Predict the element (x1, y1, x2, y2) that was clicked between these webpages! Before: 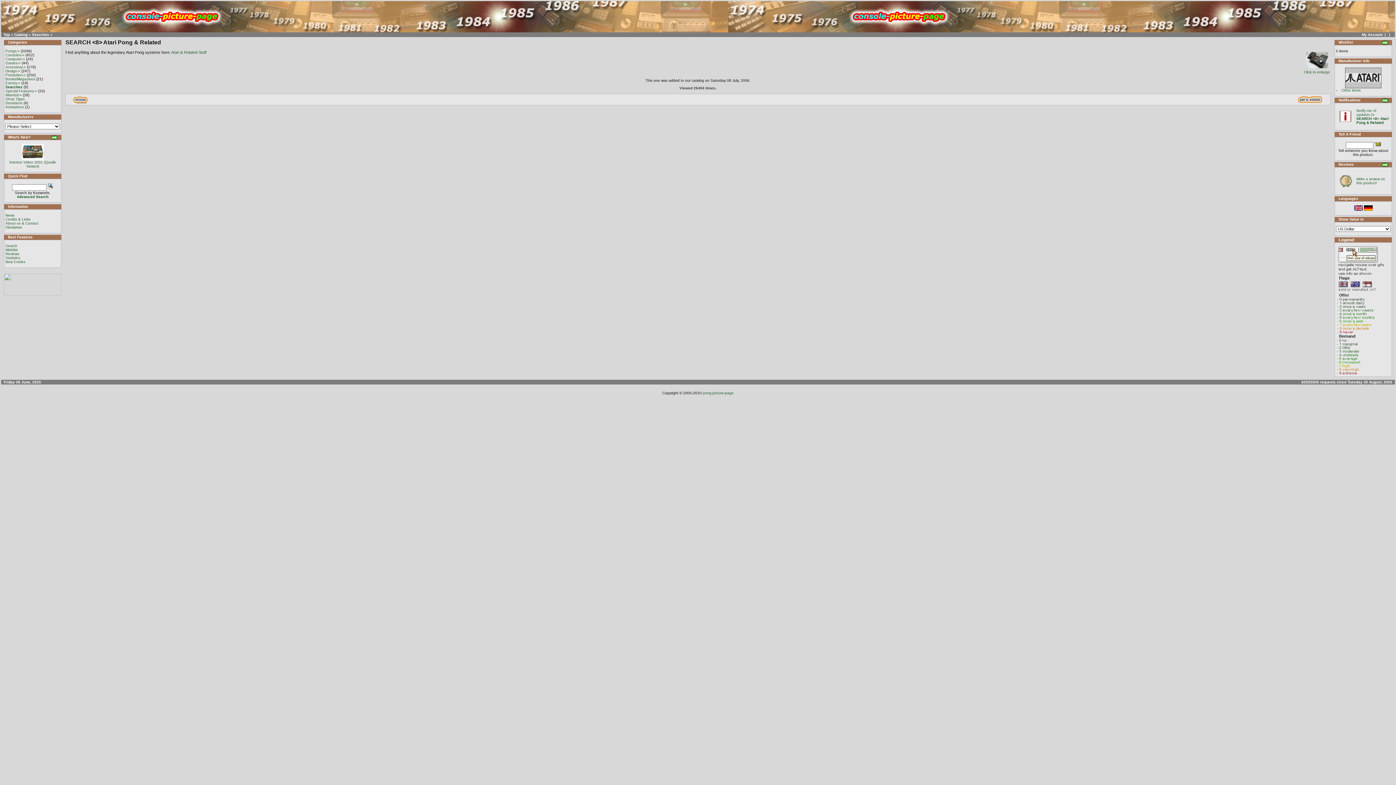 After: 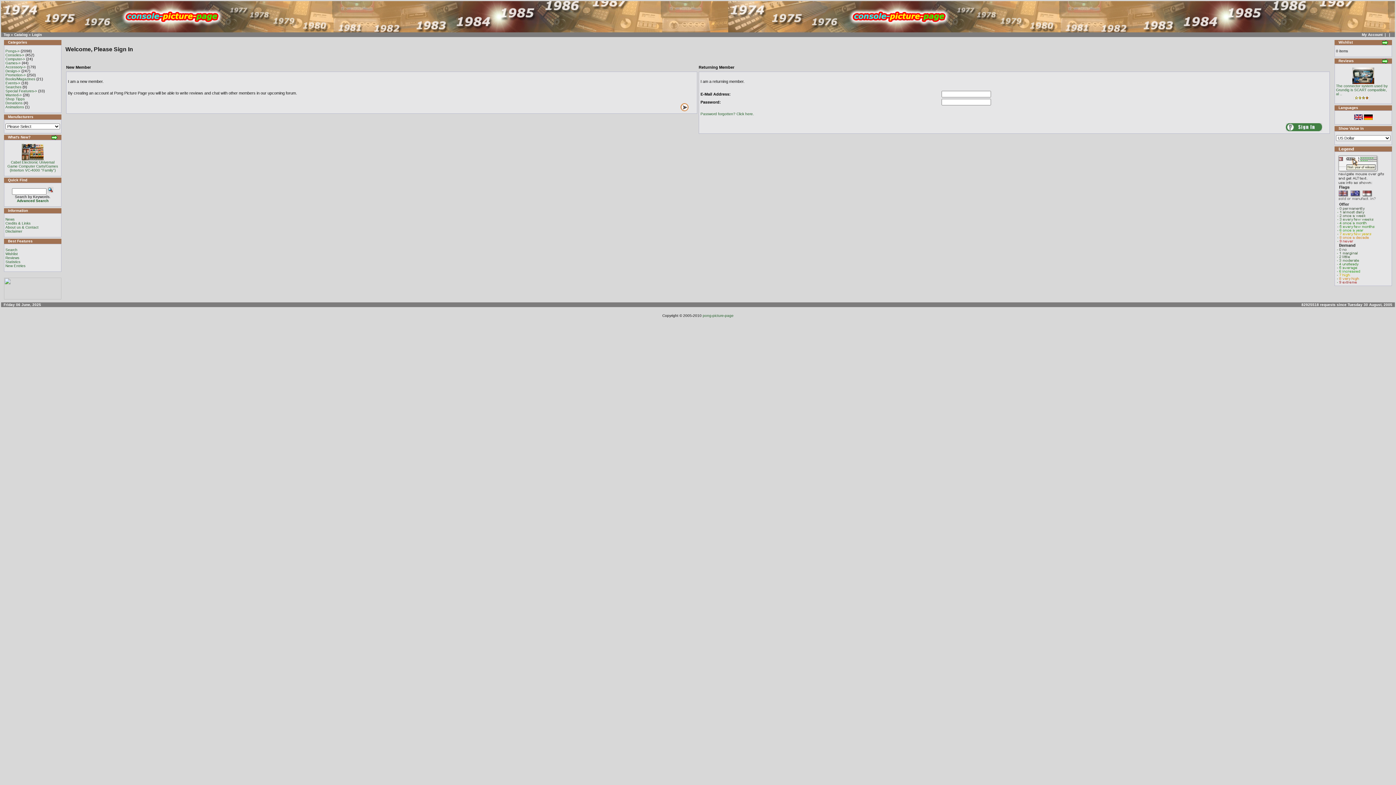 Action: bbox: (1382, 99, 1388, 103)